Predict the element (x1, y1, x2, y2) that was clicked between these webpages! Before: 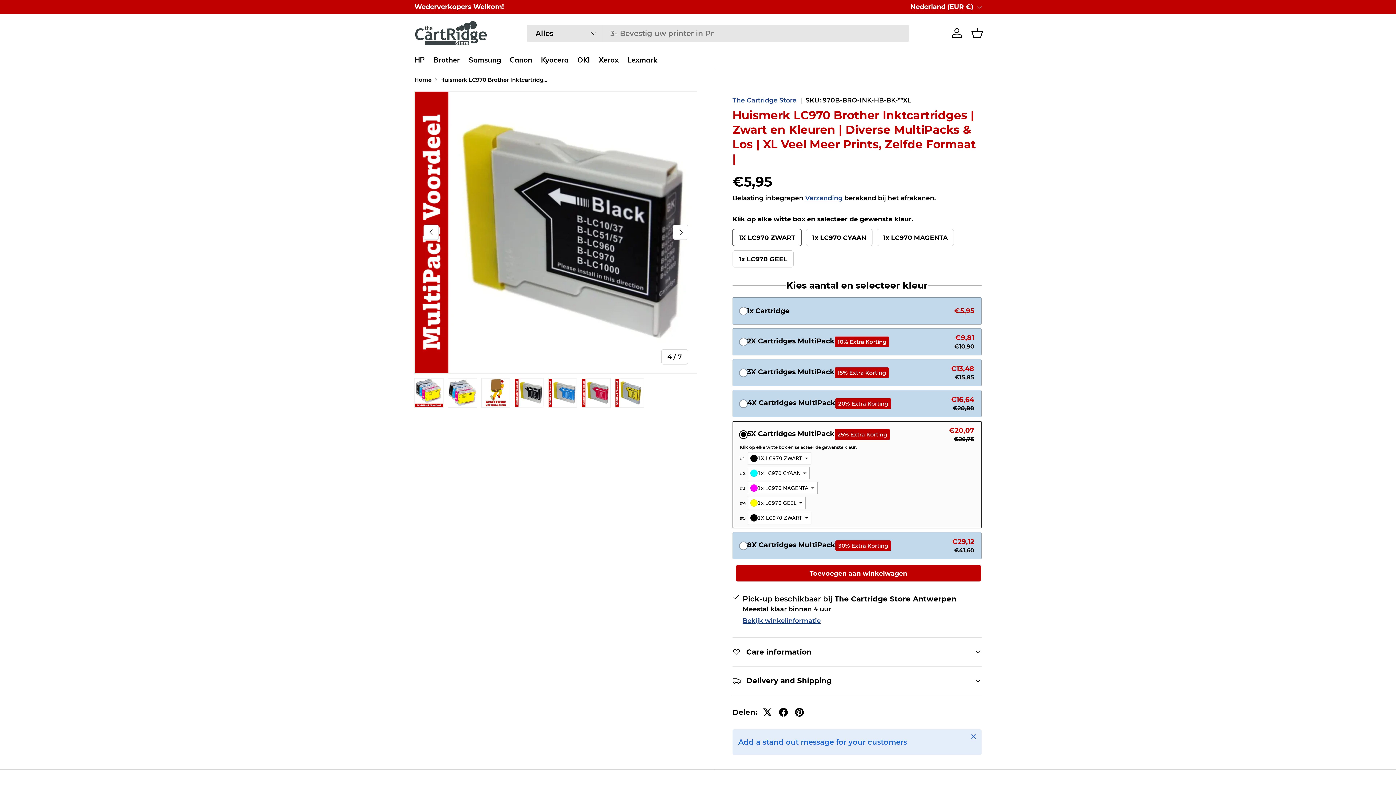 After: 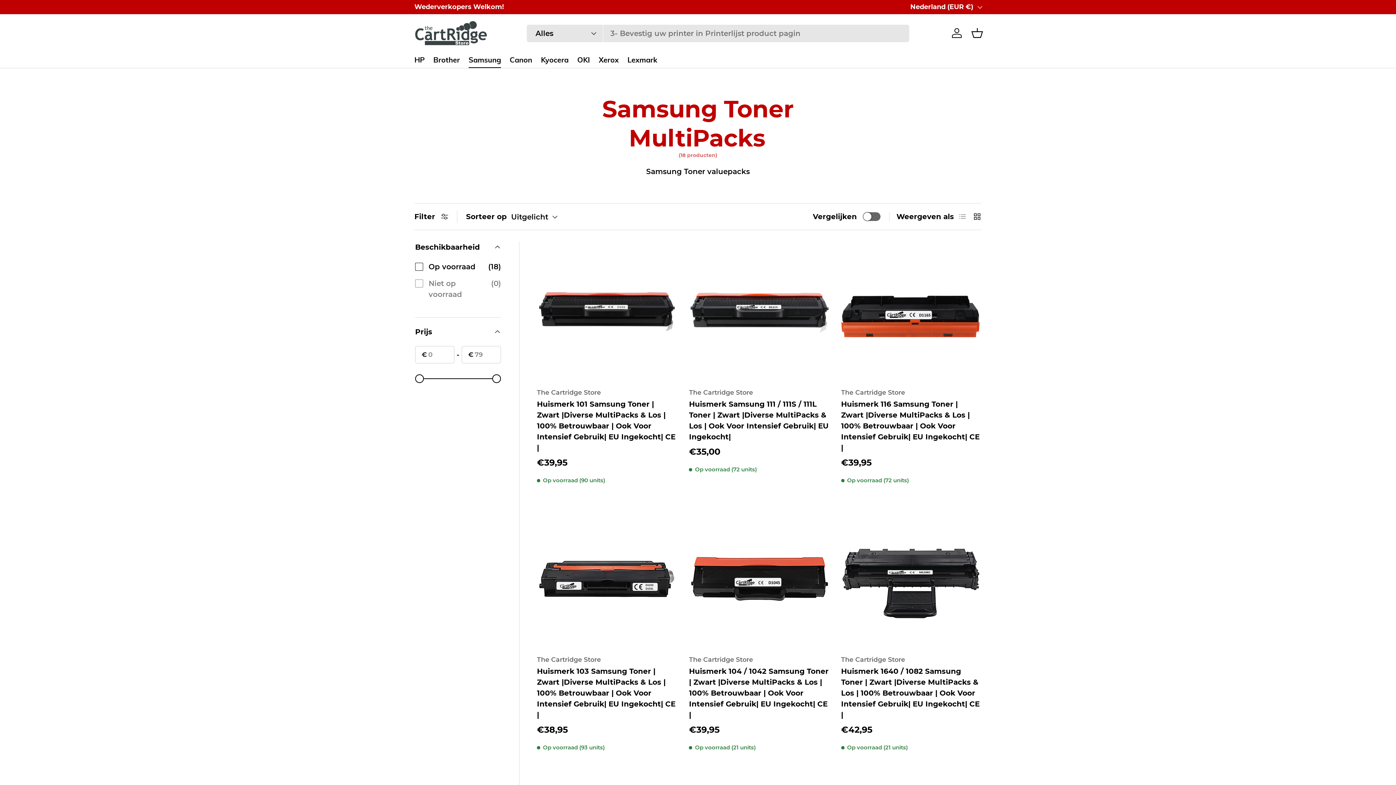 Action: label: Samsung bbox: (468, 52, 501, 68)